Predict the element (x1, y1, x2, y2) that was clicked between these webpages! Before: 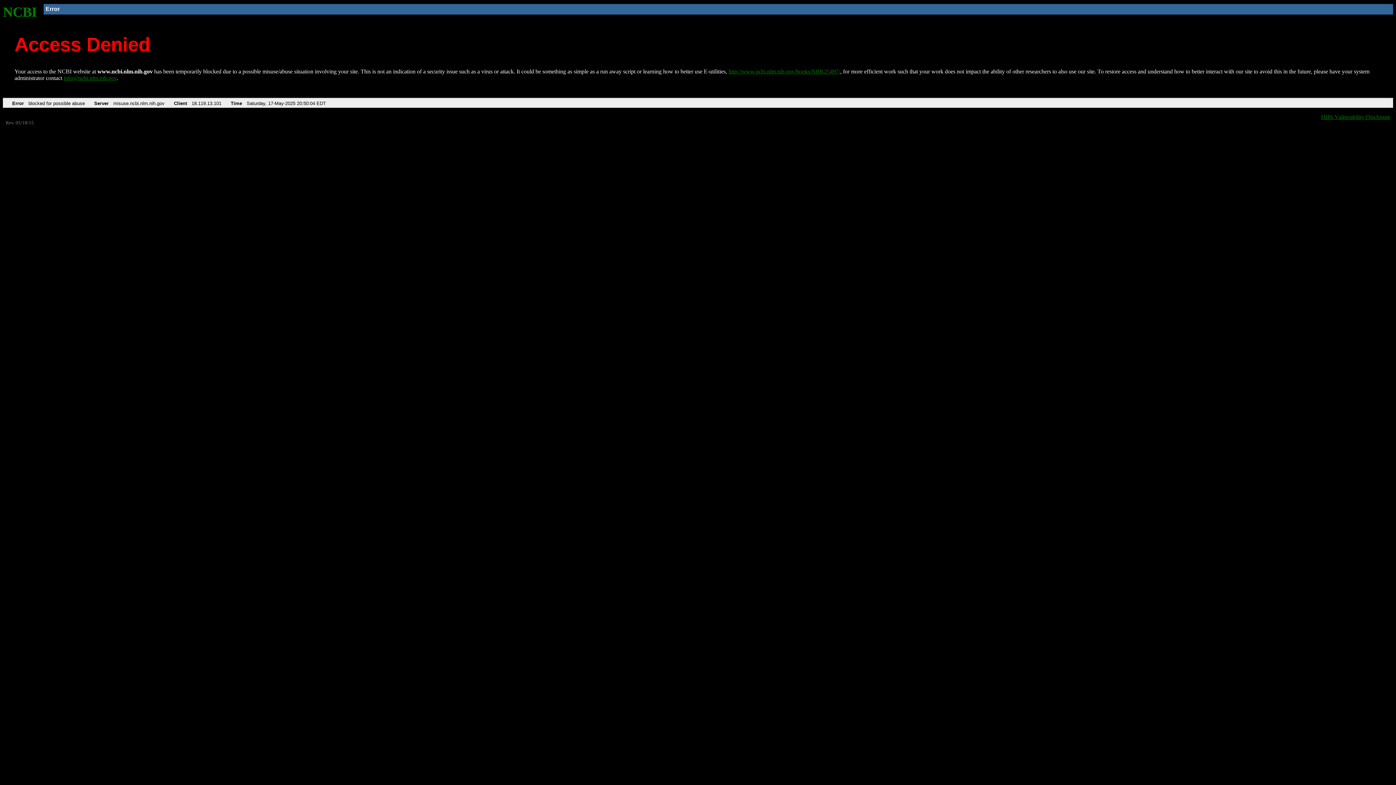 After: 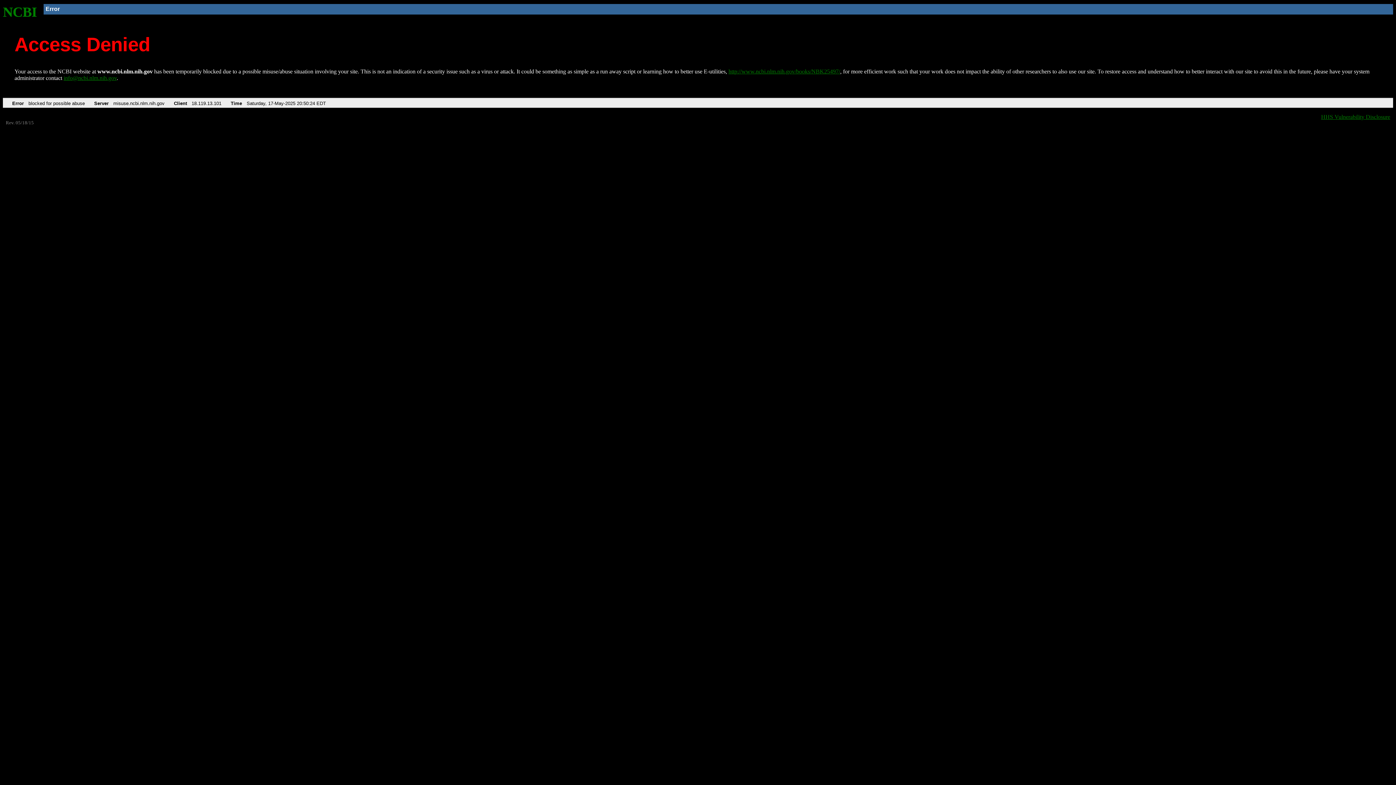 Action: label: NCBI bbox: (2, 4, 37, 19)